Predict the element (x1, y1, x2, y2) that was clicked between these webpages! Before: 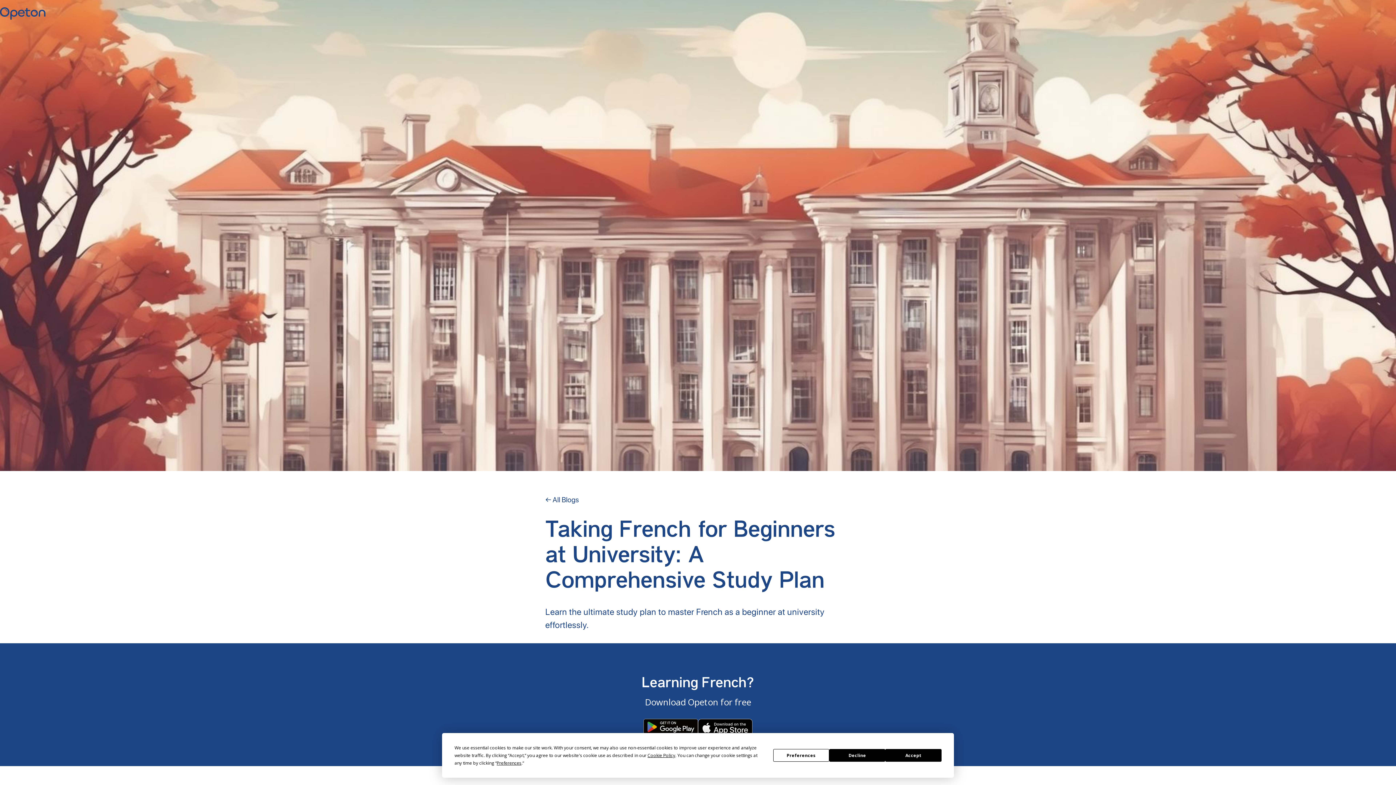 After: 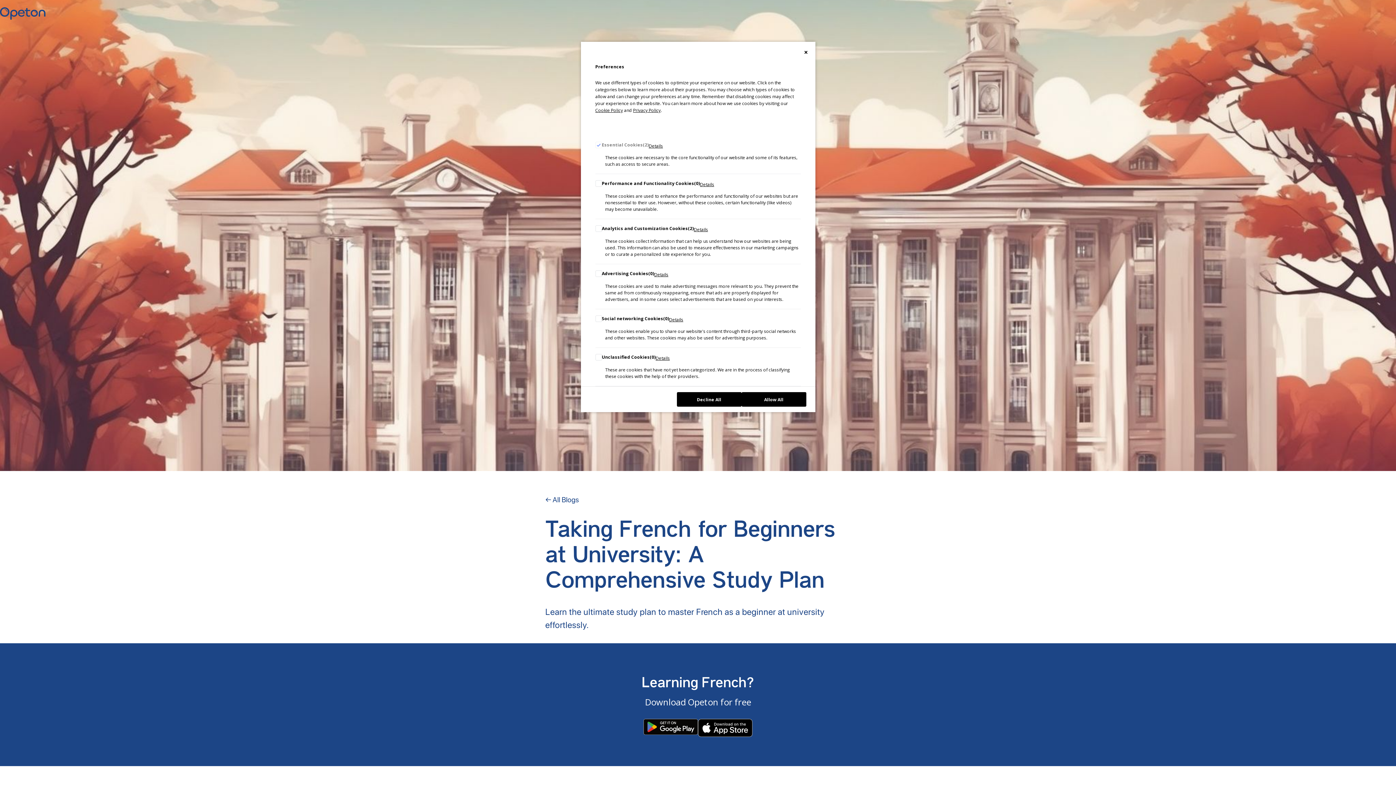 Action: label: Preferences bbox: (496, 760, 521, 766)